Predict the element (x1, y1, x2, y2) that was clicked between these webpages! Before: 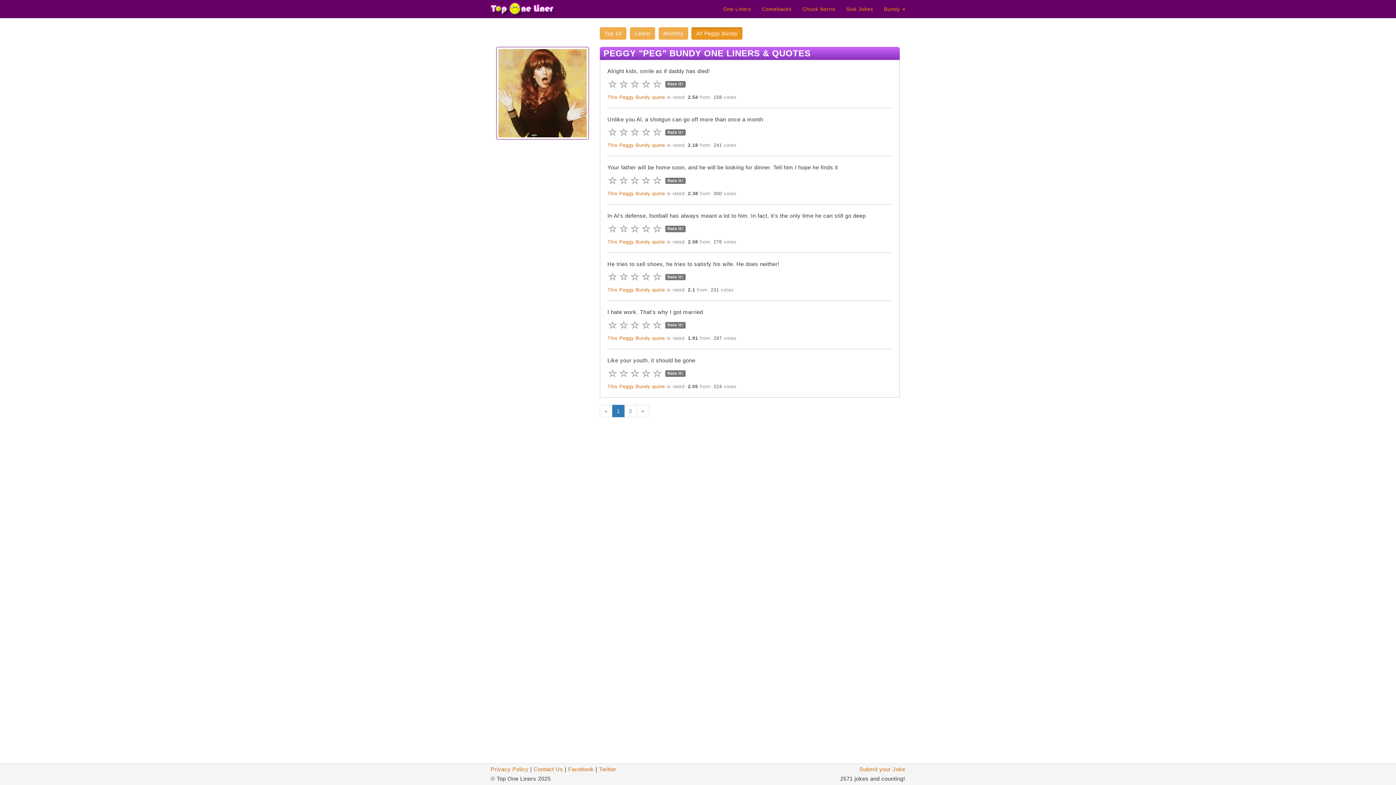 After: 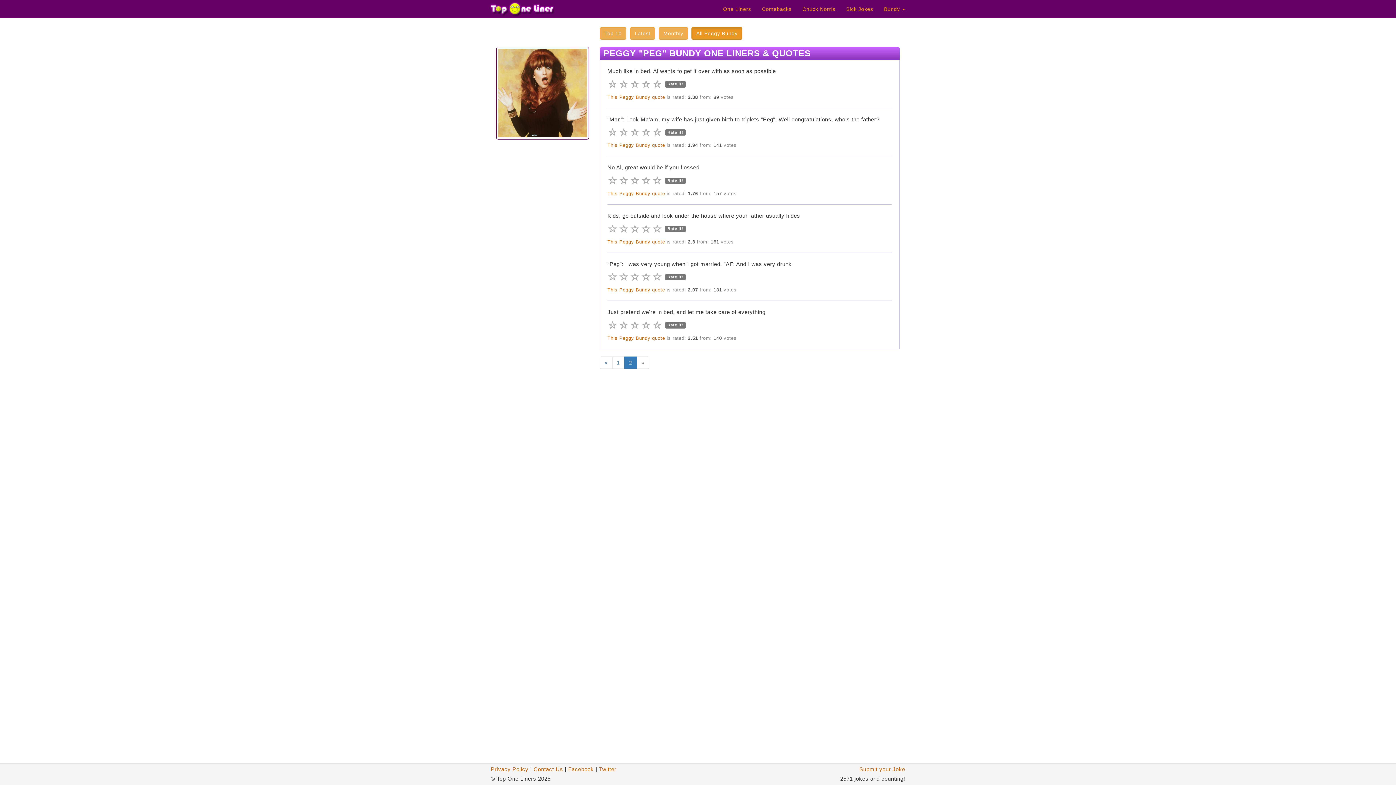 Action: bbox: (624, 404, 637, 417) label: 2